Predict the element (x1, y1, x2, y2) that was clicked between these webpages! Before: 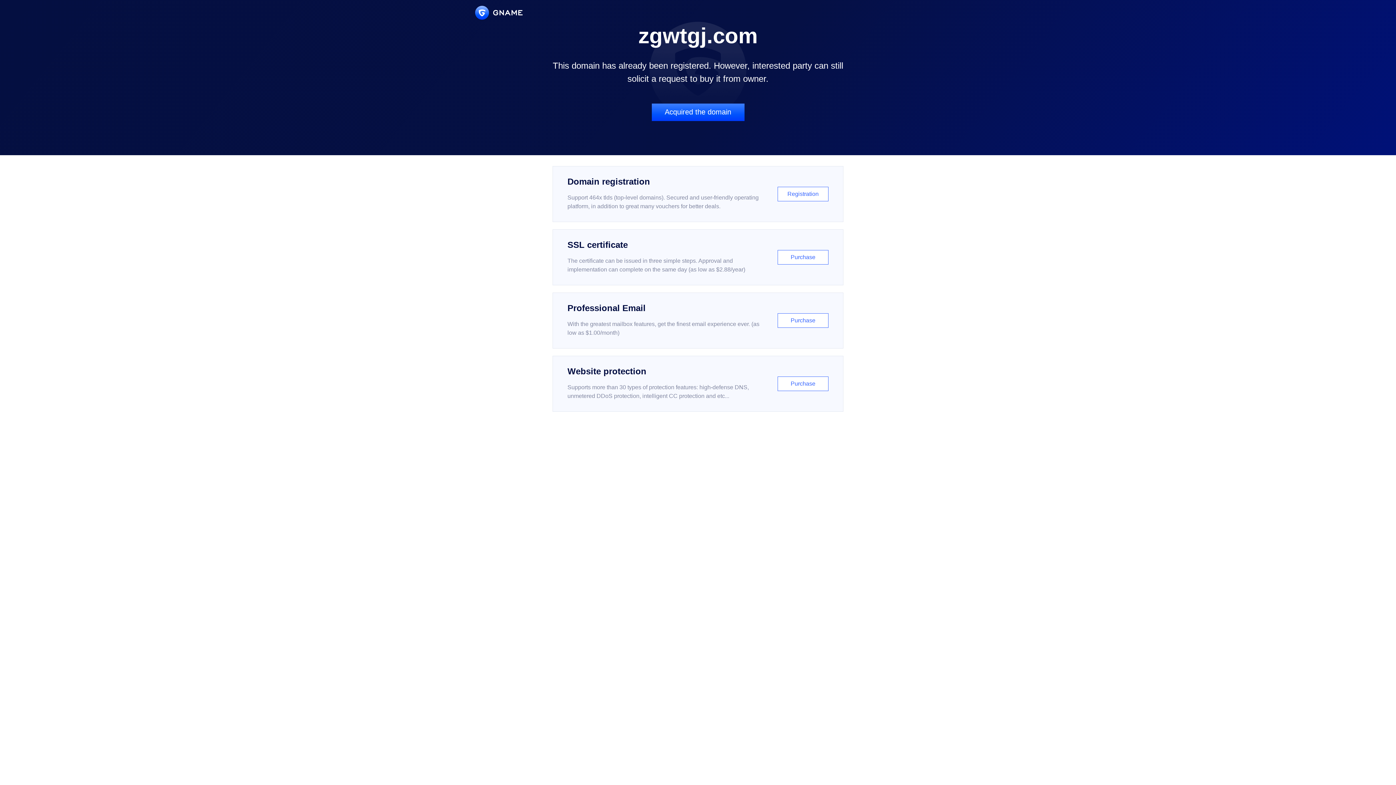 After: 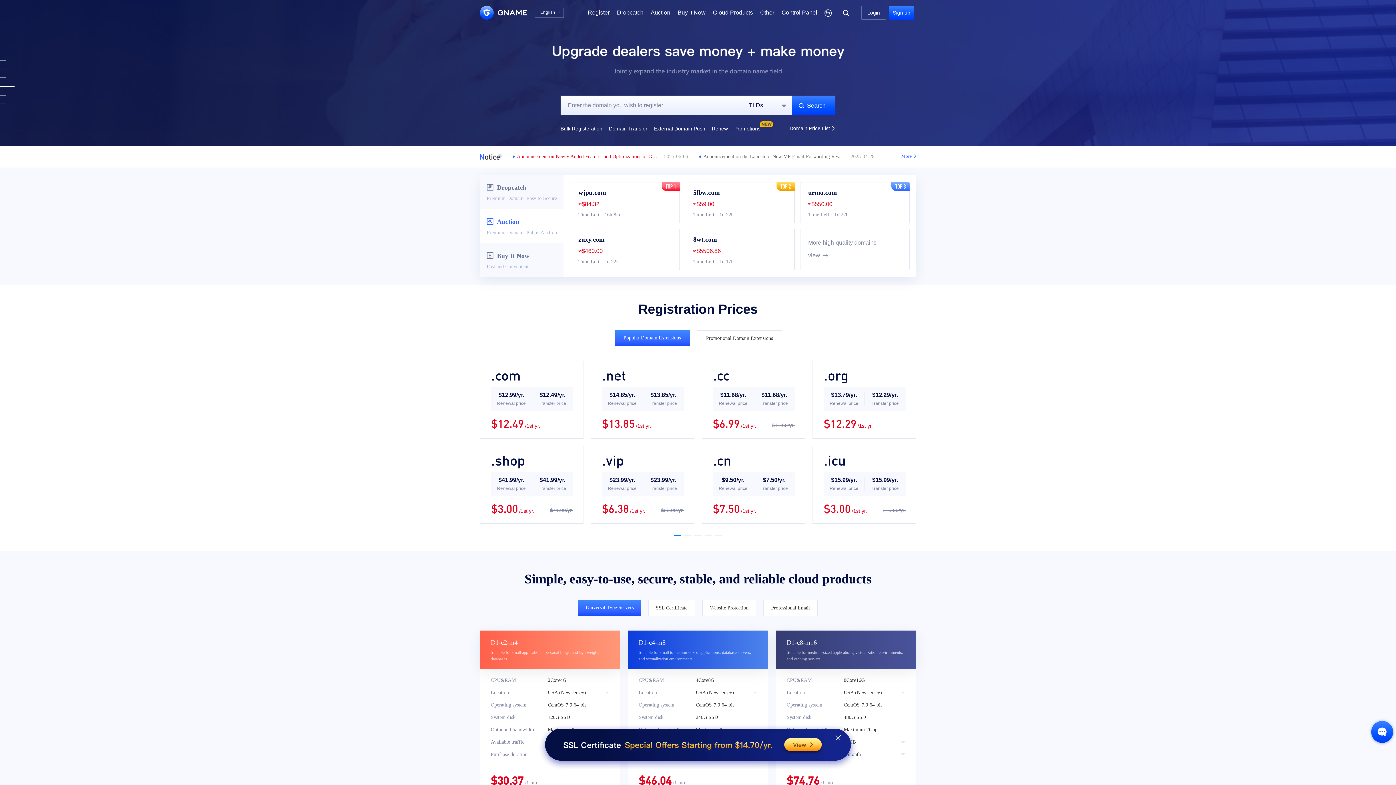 Action: bbox: (475, 5, 522, 19)